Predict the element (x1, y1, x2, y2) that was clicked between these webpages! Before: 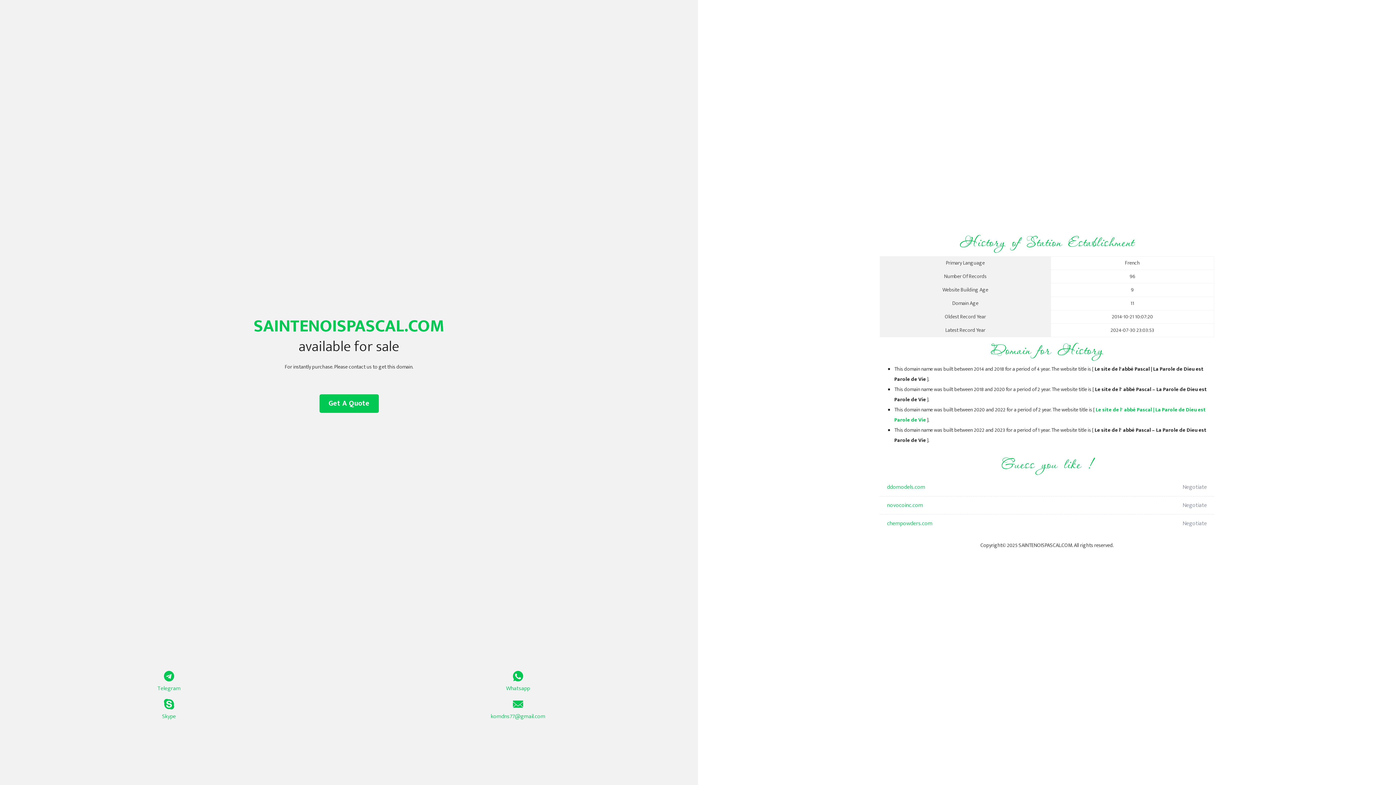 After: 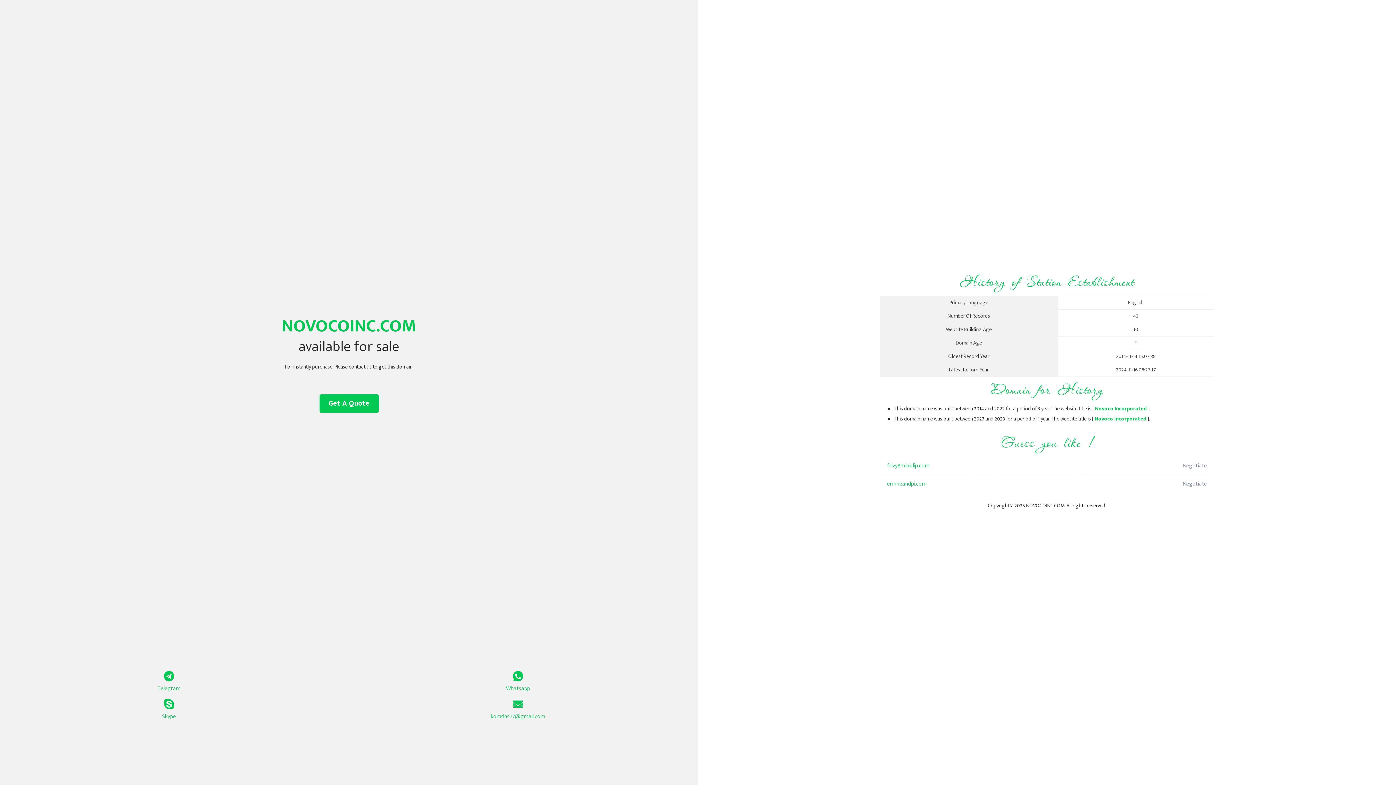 Action: label: novocoinc.com bbox: (887, 496, 1098, 514)